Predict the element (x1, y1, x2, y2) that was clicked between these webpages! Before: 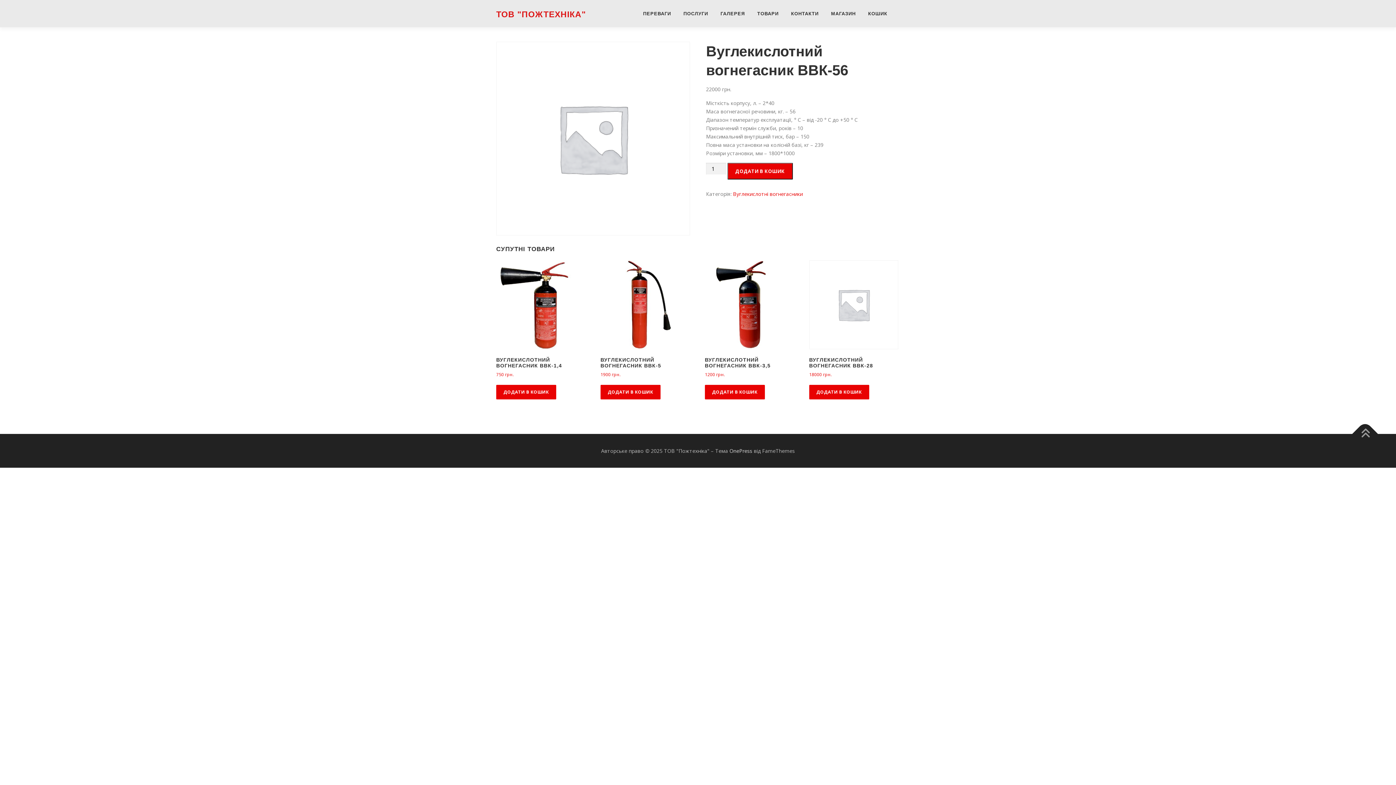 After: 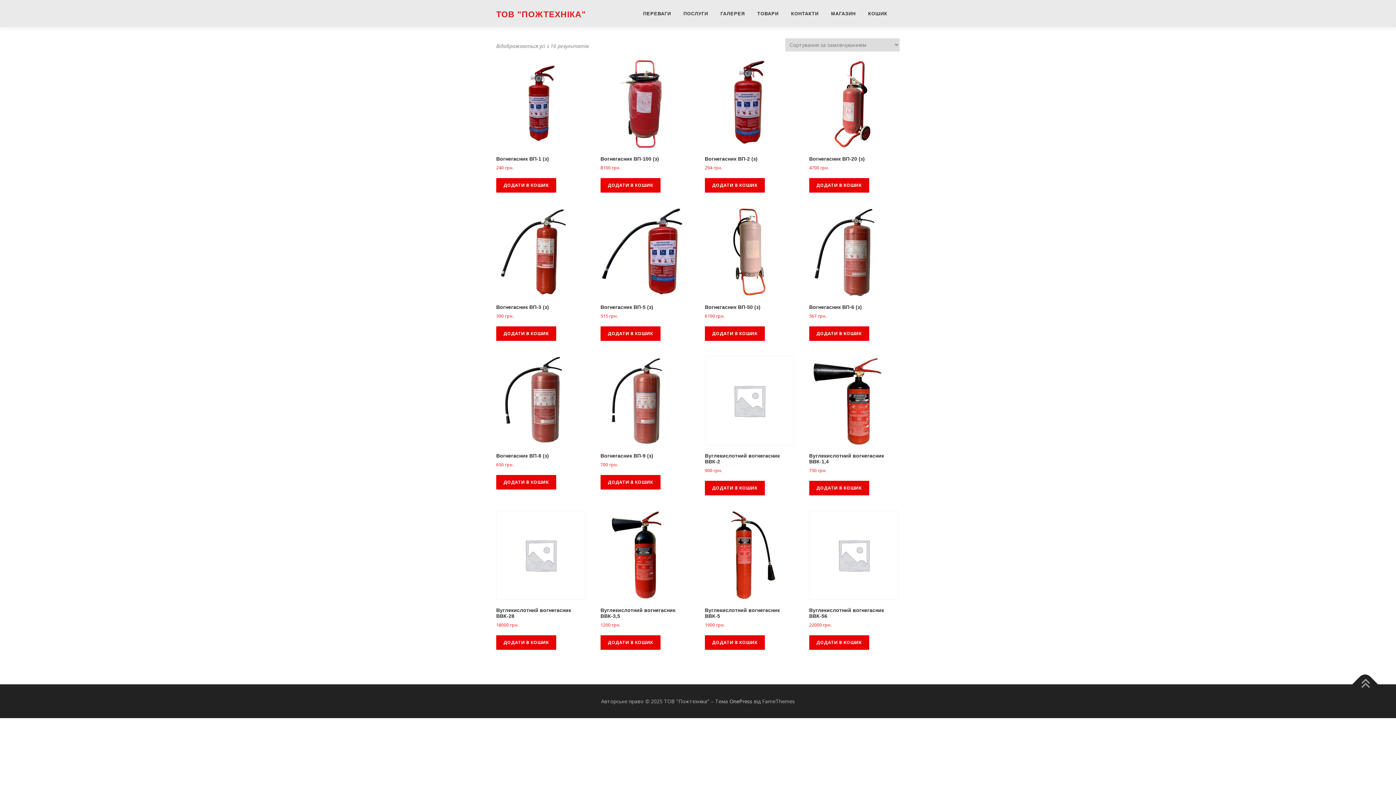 Action: label: МАГАЗИН bbox: (825, 0, 862, 27)